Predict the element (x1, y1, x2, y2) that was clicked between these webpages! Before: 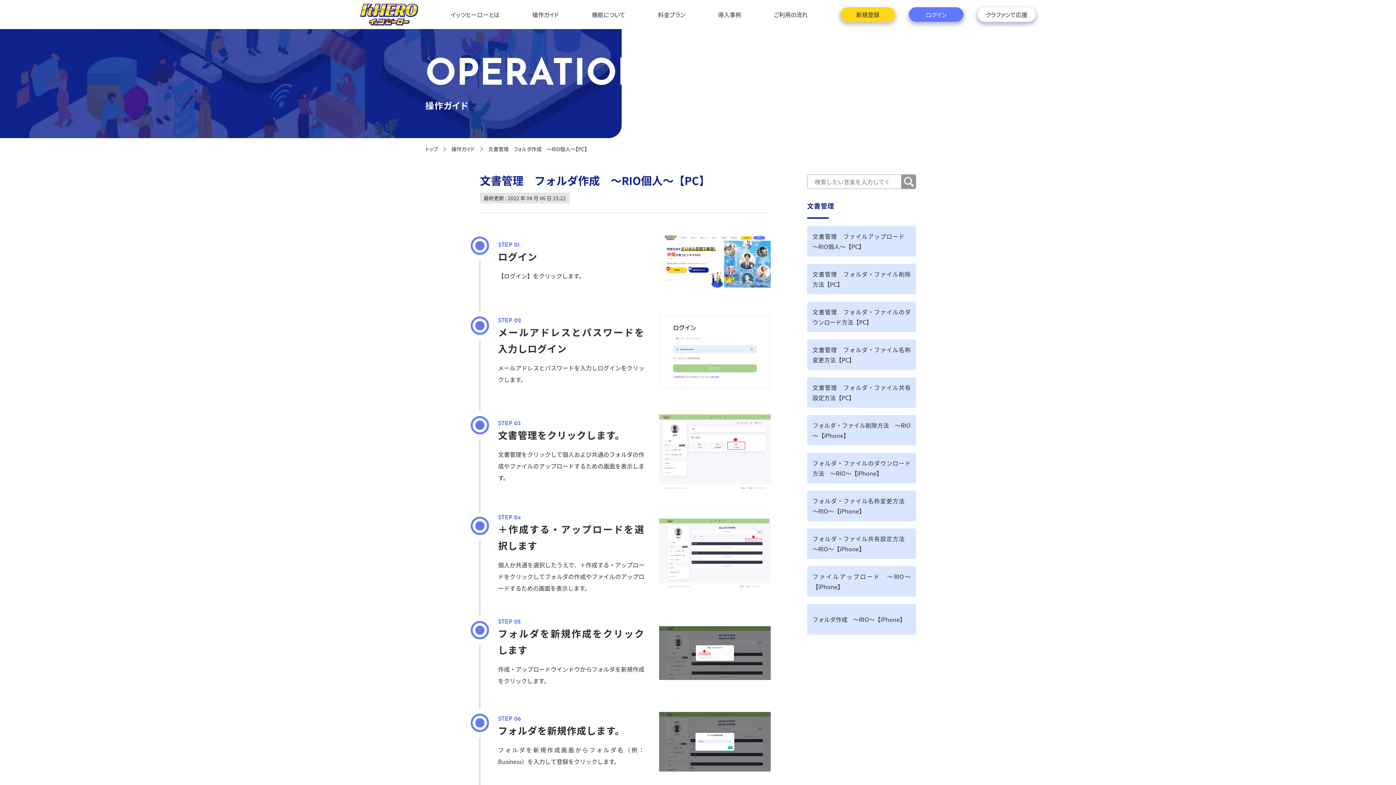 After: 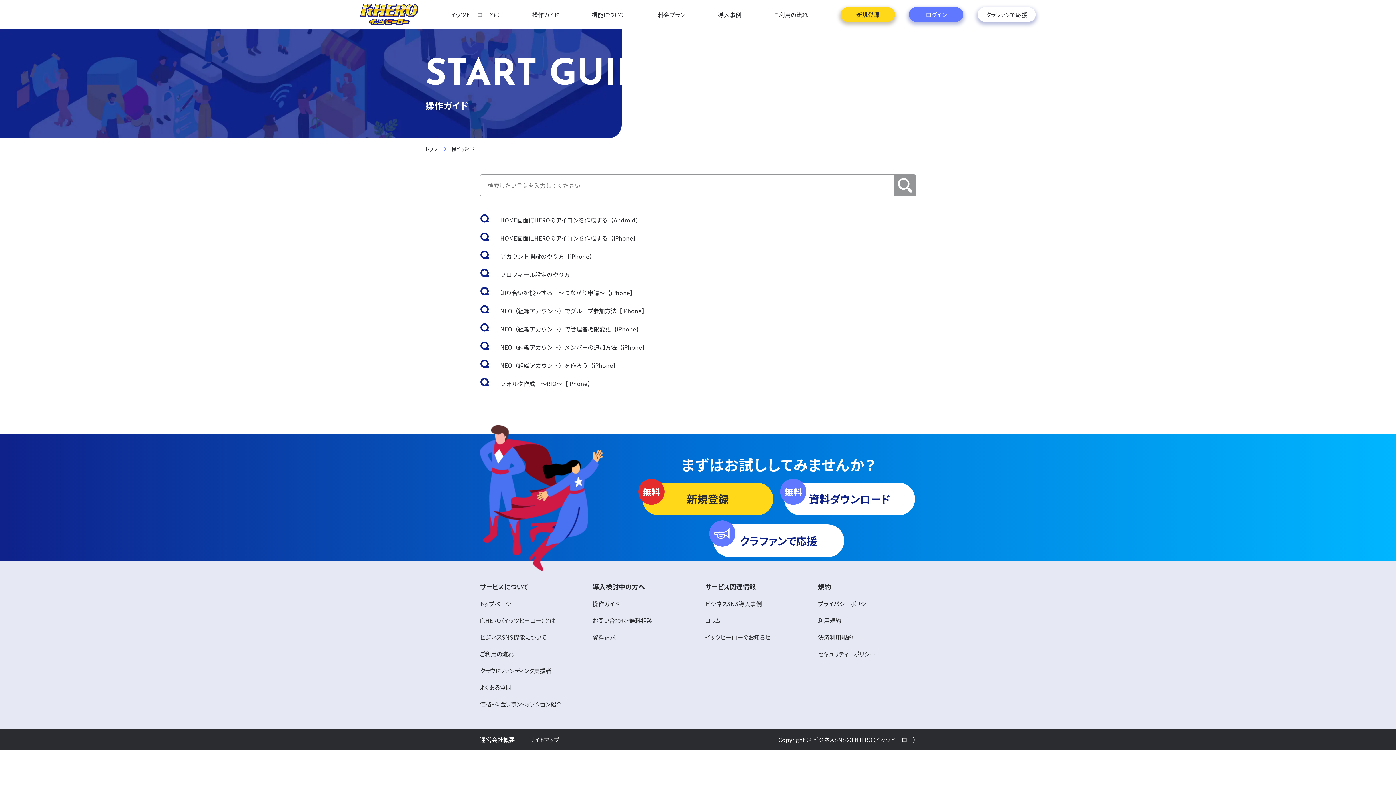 Action: bbox: (901, 174, 916, 189)